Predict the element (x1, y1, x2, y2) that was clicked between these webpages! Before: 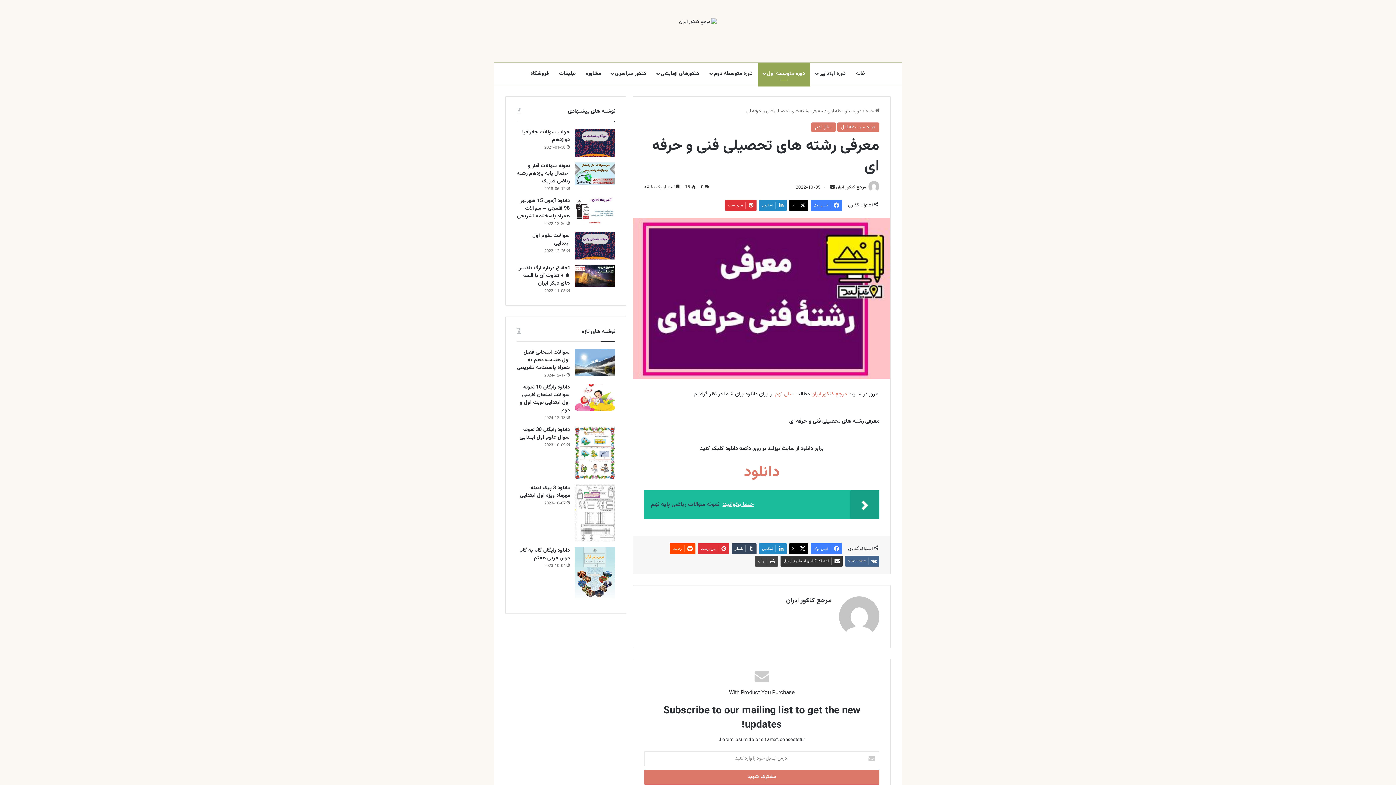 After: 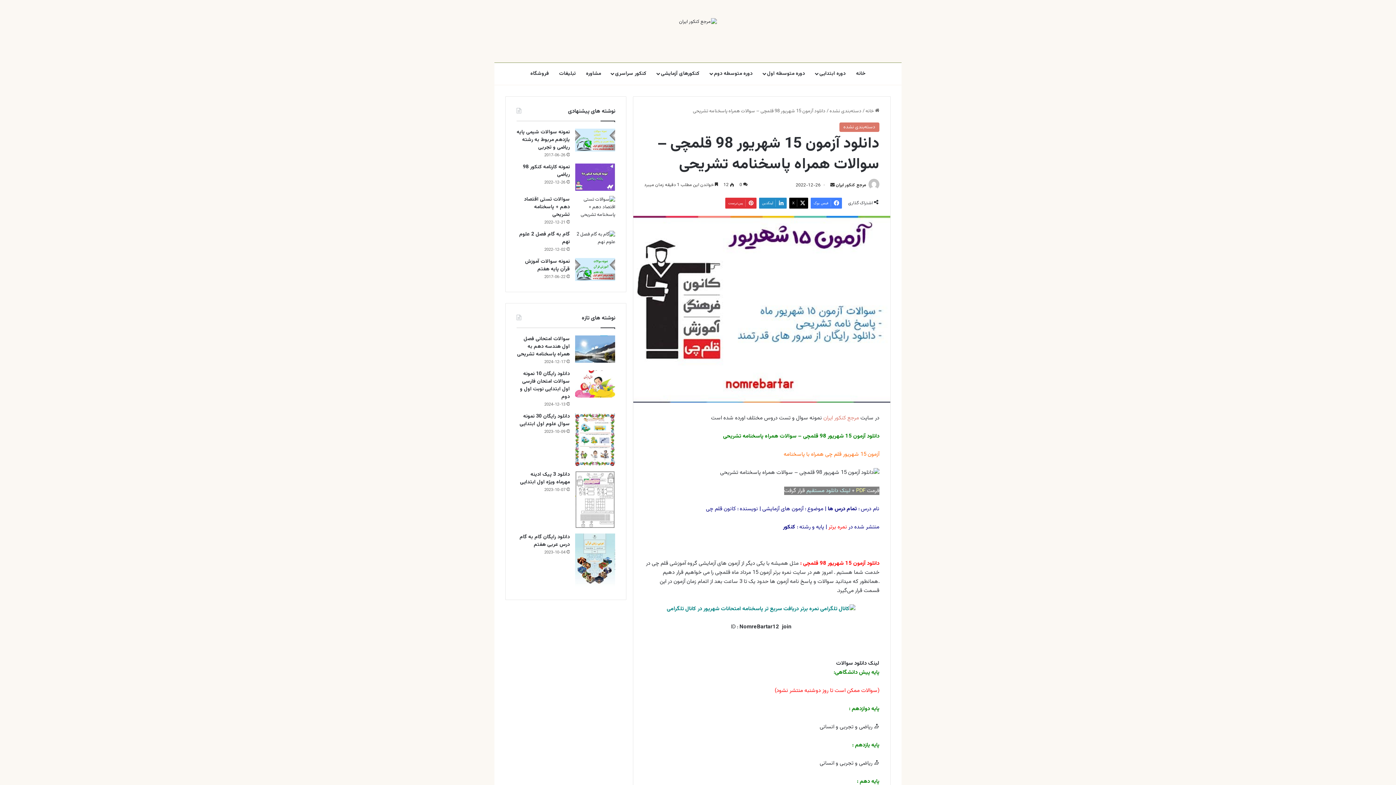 Action: label: دانلود آزمون 15 شهریور 98 قلمچی – سوالات همراه پاسخنامه تشریحی bbox: (575, 197, 615, 224)